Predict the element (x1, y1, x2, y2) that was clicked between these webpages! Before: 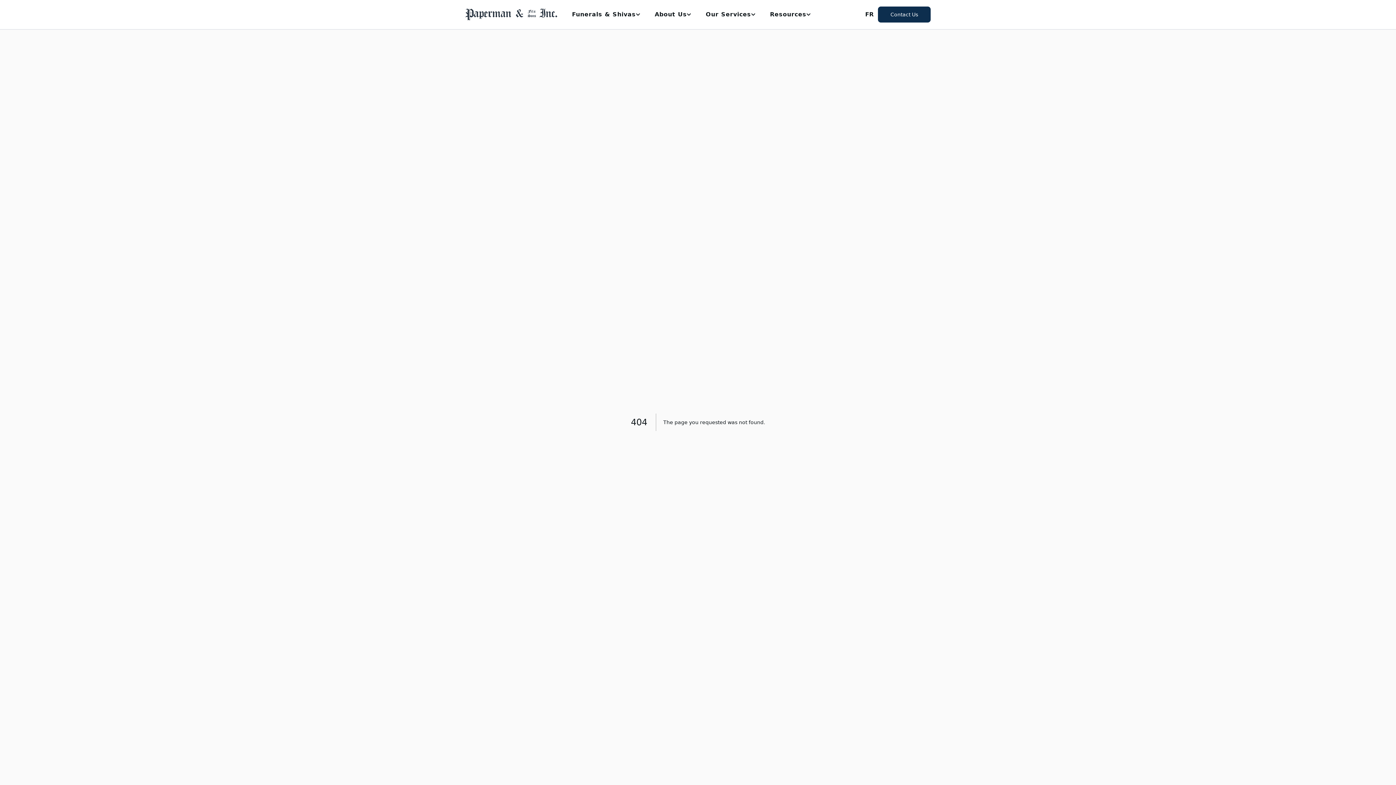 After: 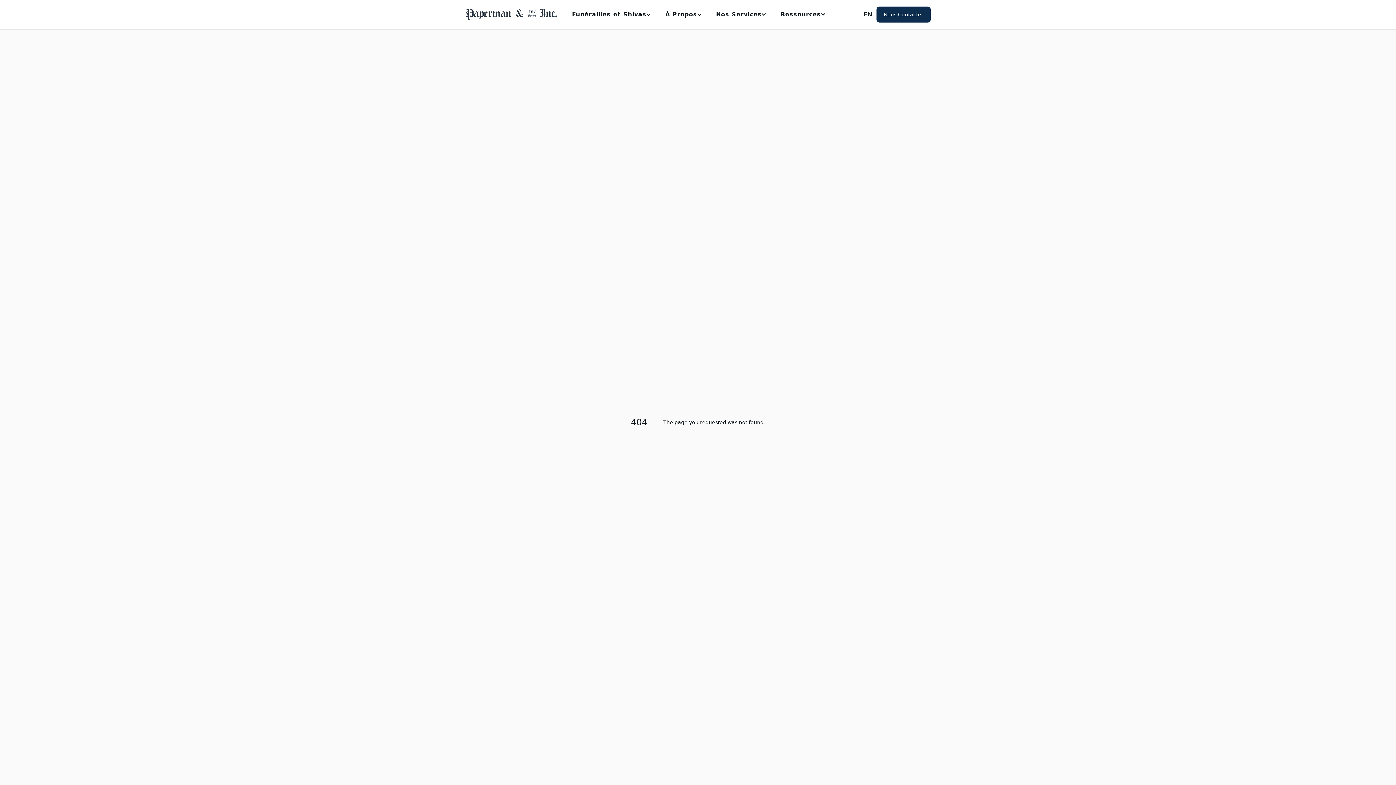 Action: label: FR bbox: (865, 10, 873, 18)